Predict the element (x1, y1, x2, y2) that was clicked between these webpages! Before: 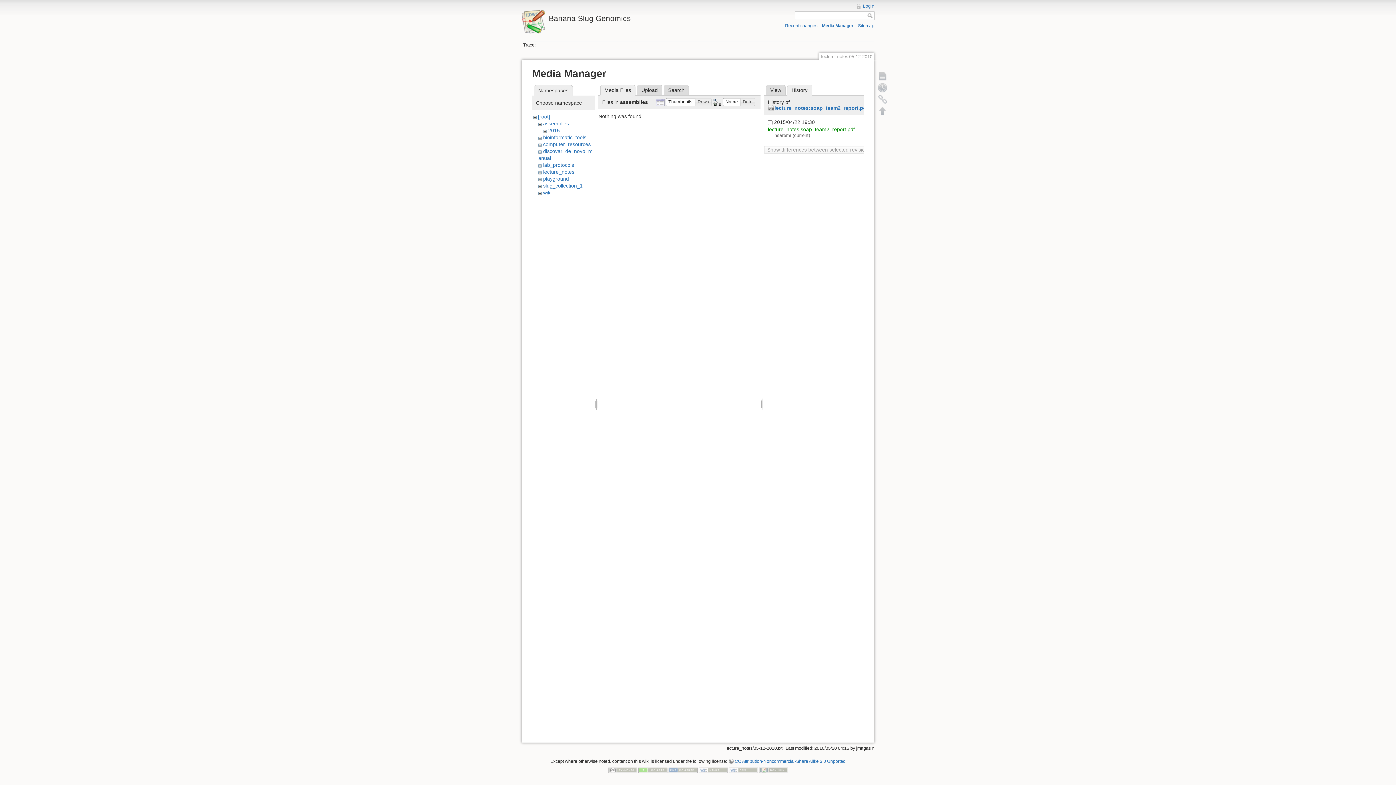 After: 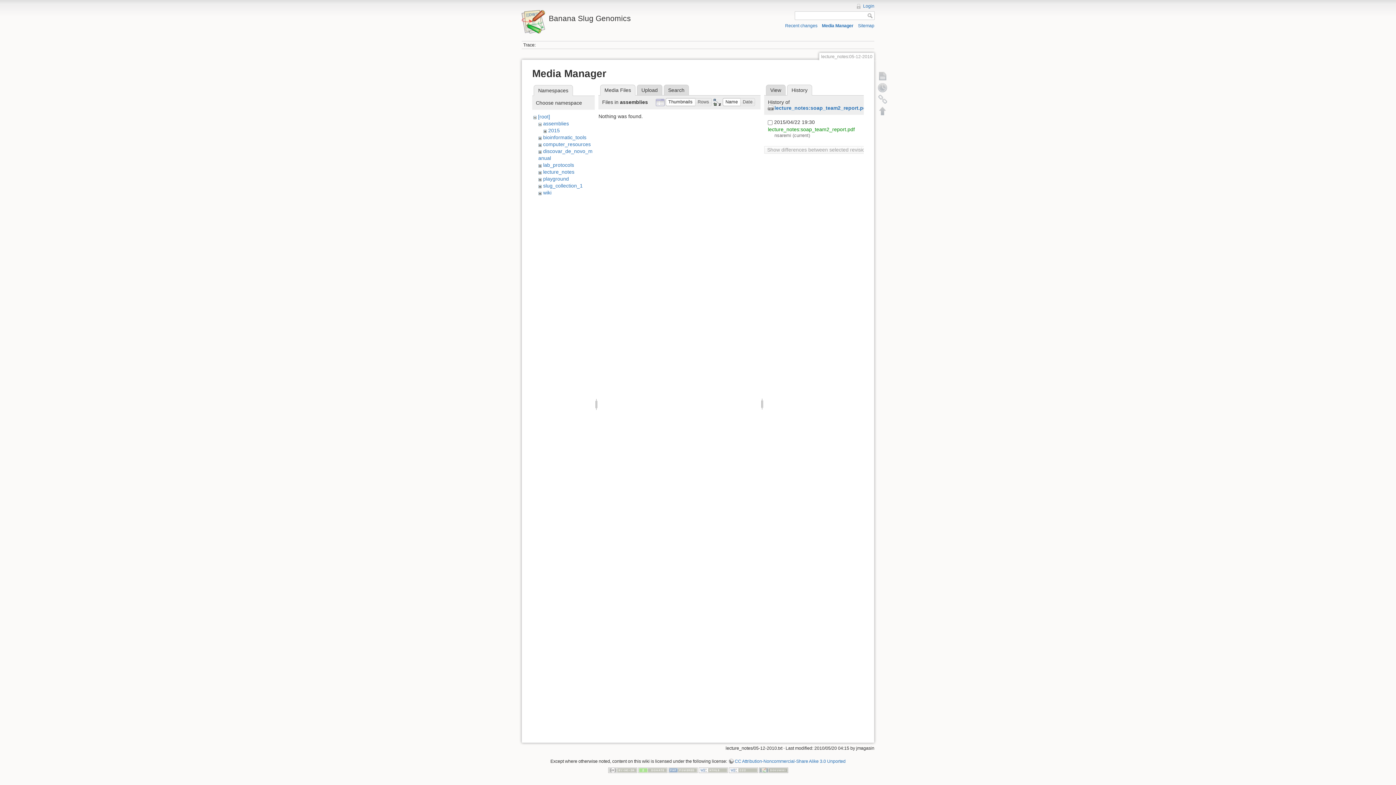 Action: label: Thumbnails bbox: (665, 98, 695, 106)